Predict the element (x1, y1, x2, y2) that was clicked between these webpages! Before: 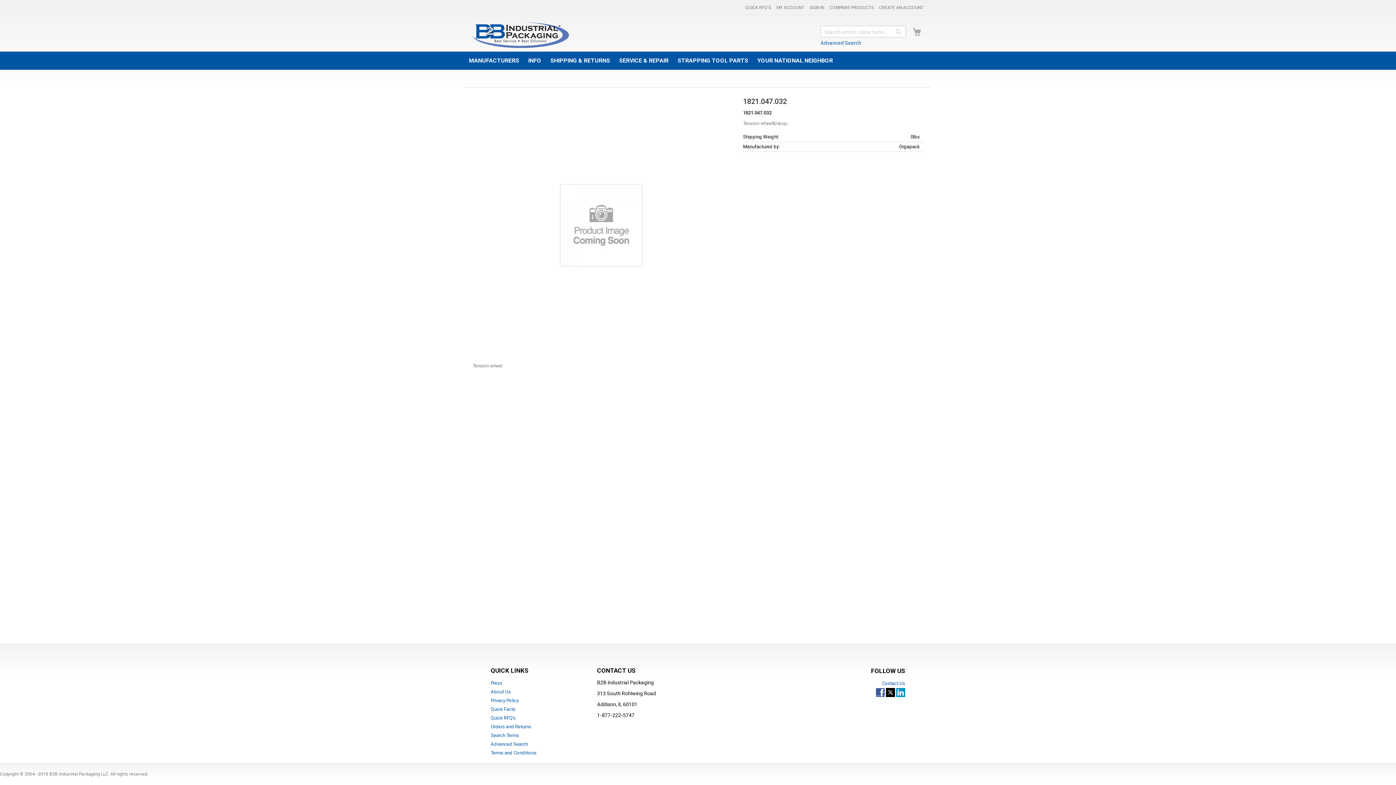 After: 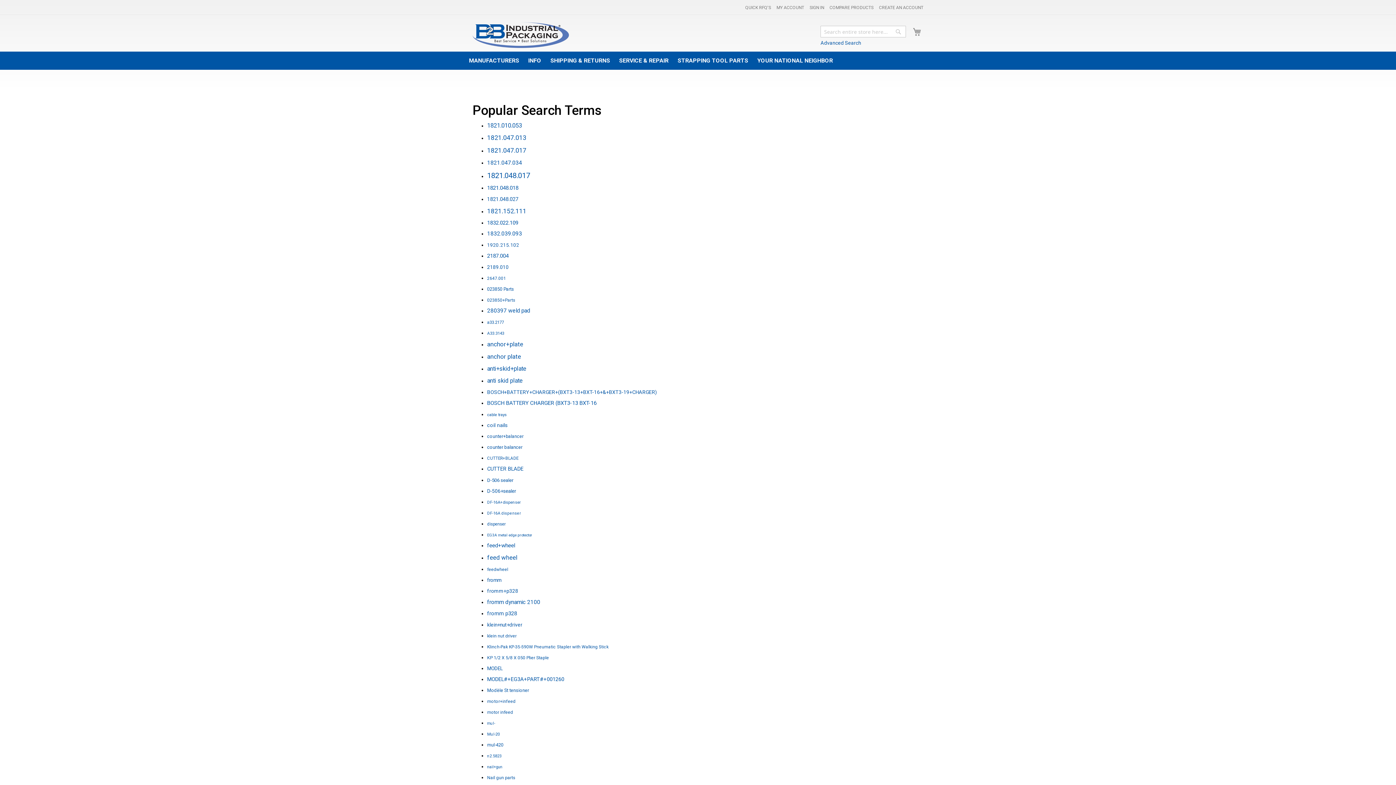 Action: label: Search Terms bbox: (490, 733, 519, 738)